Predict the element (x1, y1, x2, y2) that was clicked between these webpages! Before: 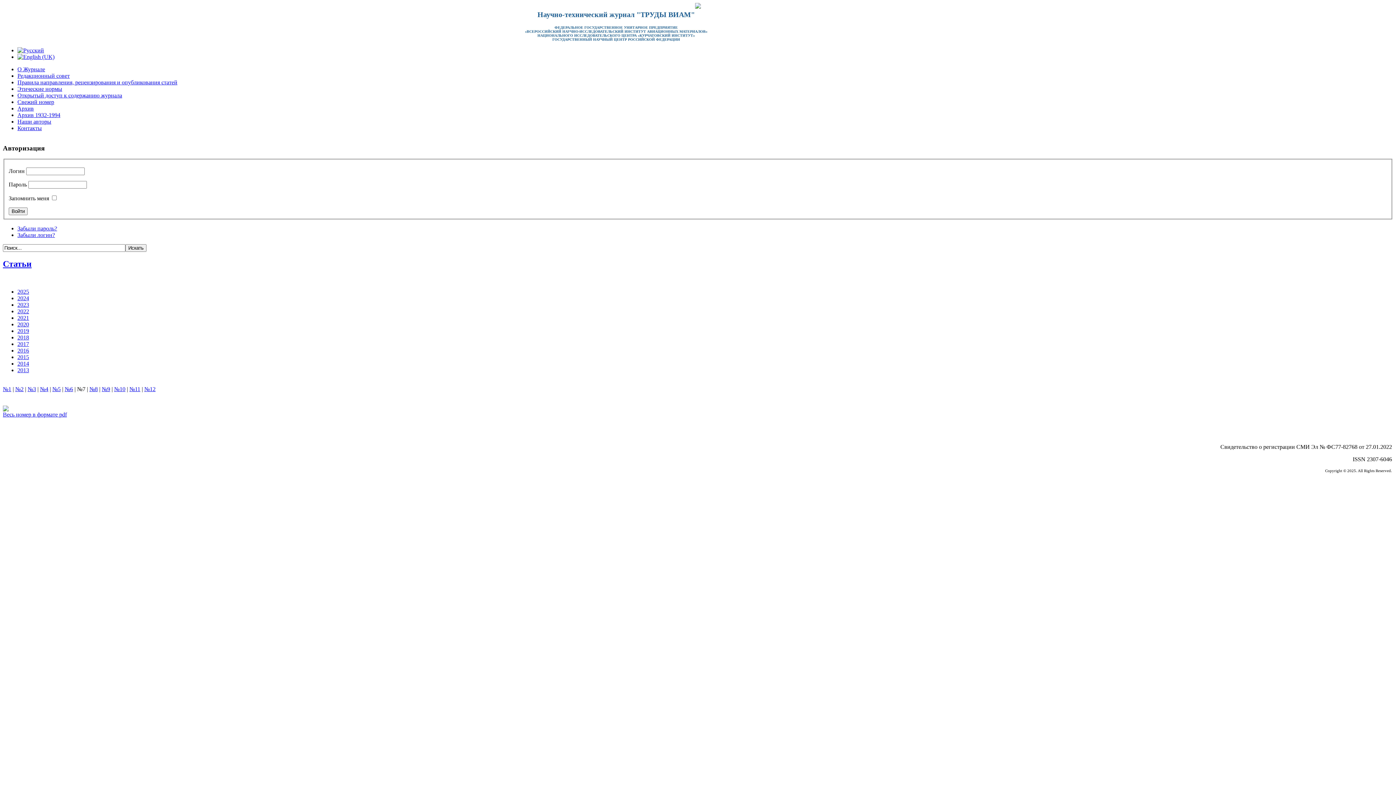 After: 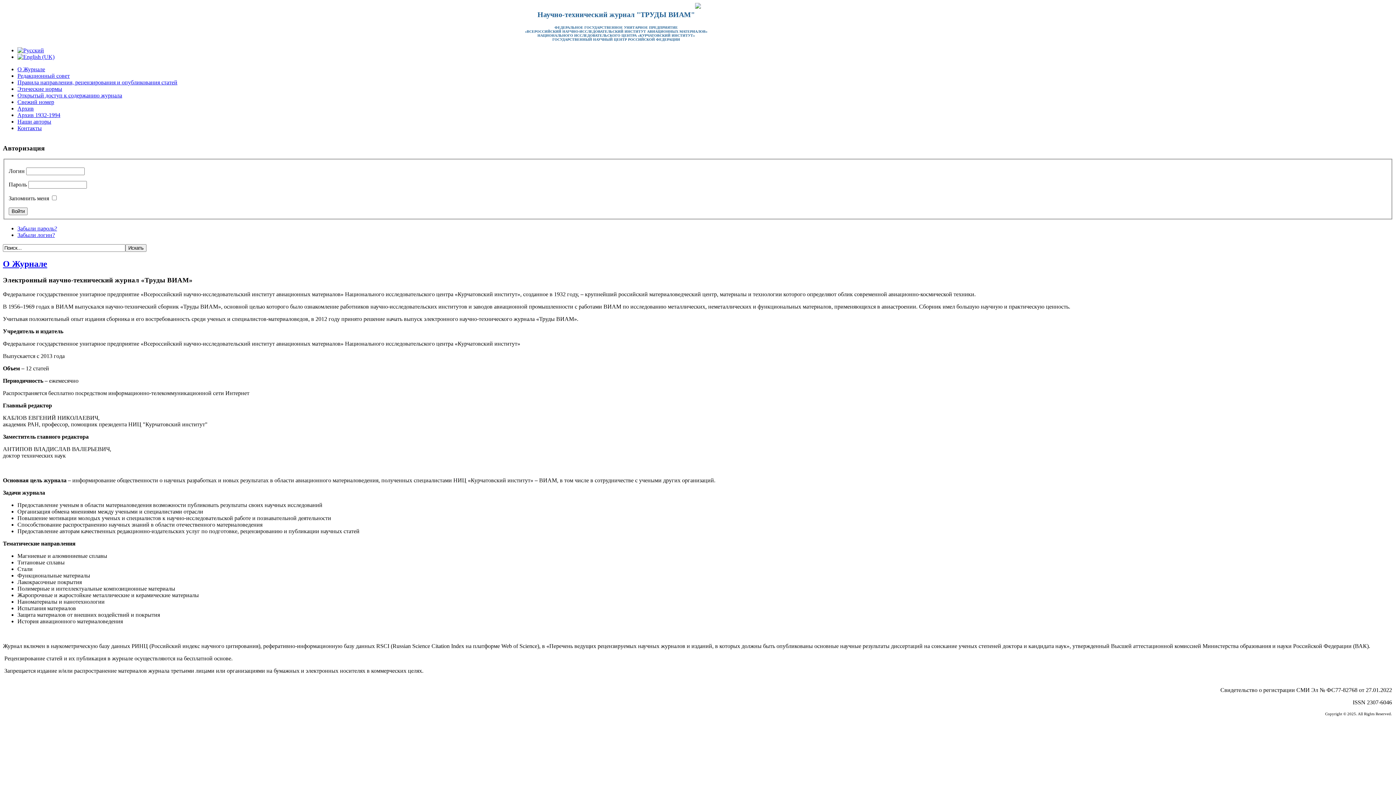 Action: bbox: (17, 66, 45, 72) label: О Журнале